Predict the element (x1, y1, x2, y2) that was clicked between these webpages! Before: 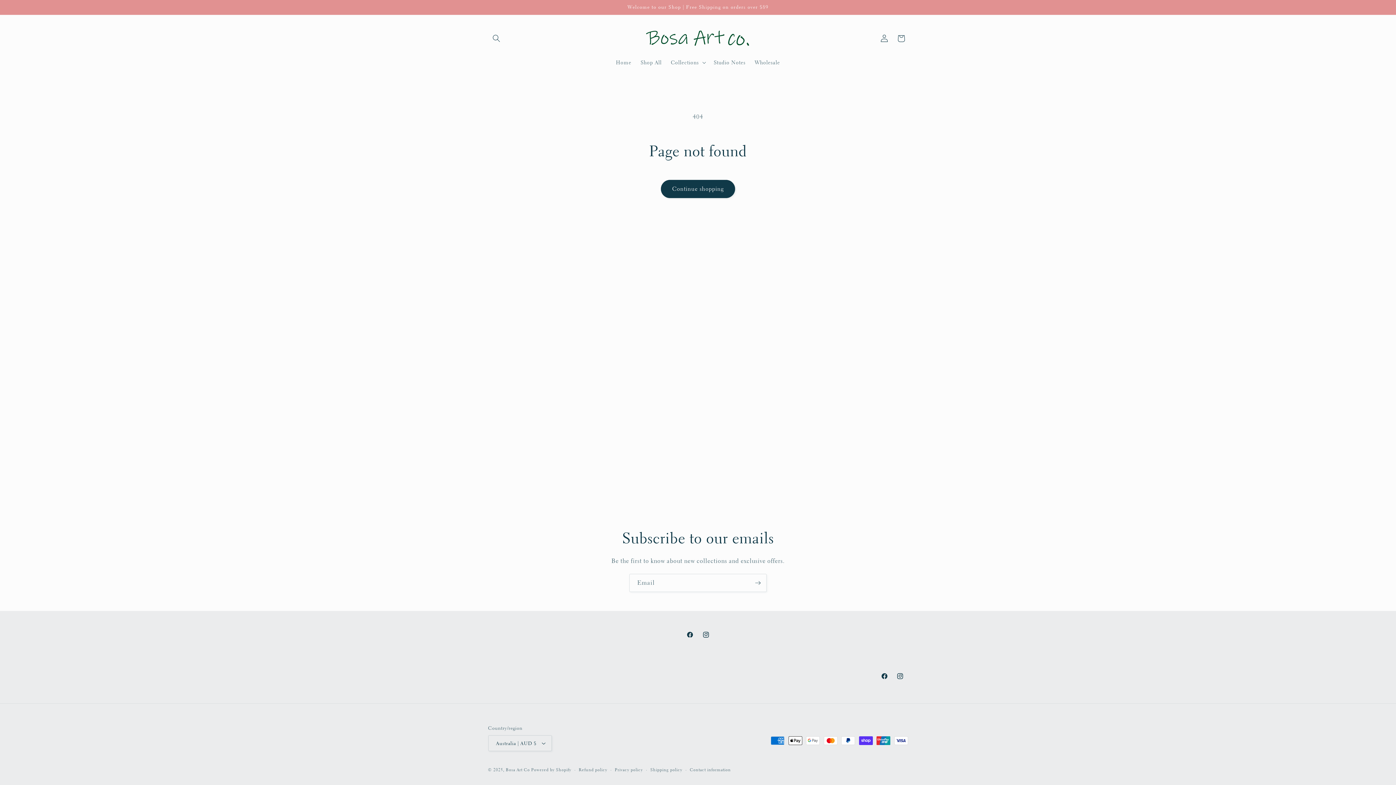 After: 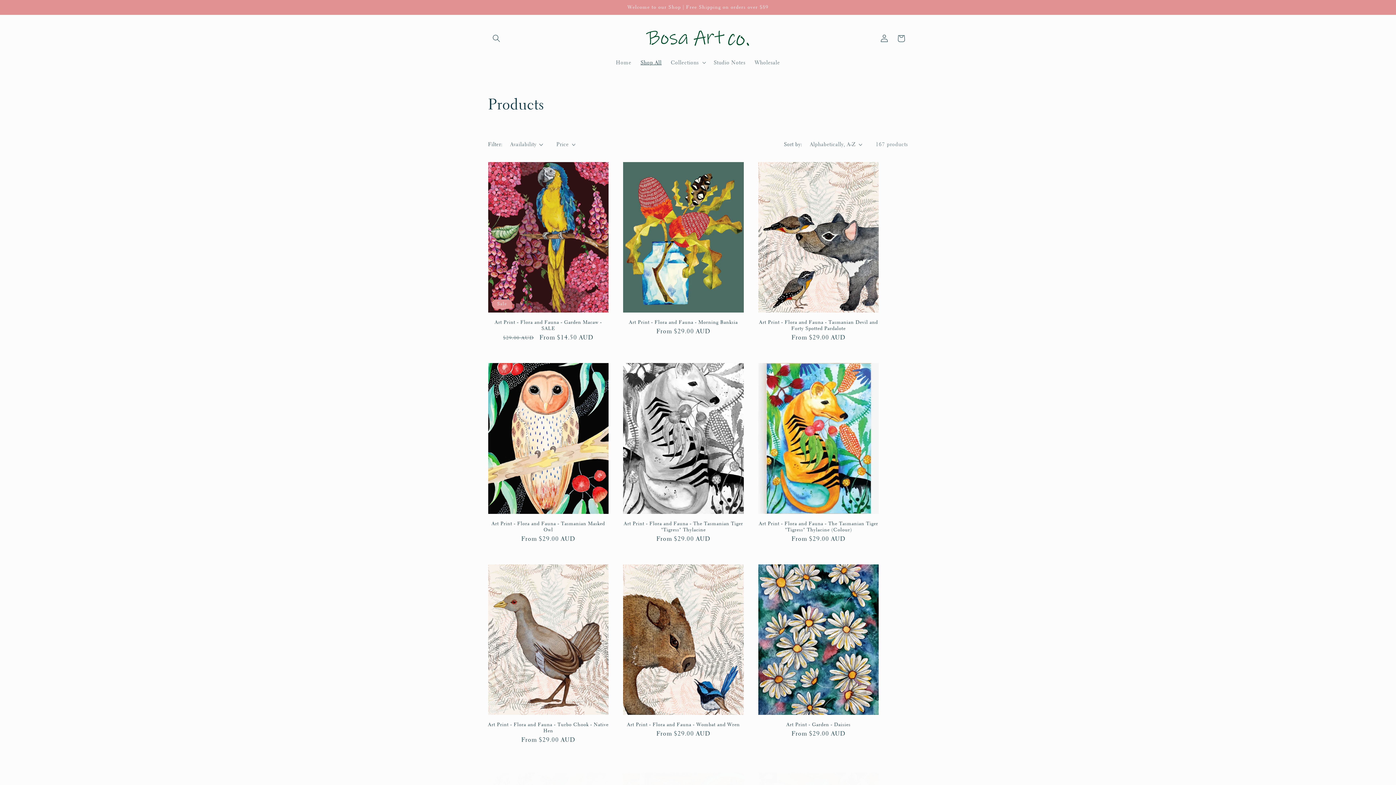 Action: label: Shop All bbox: (636, 54, 666, 70)